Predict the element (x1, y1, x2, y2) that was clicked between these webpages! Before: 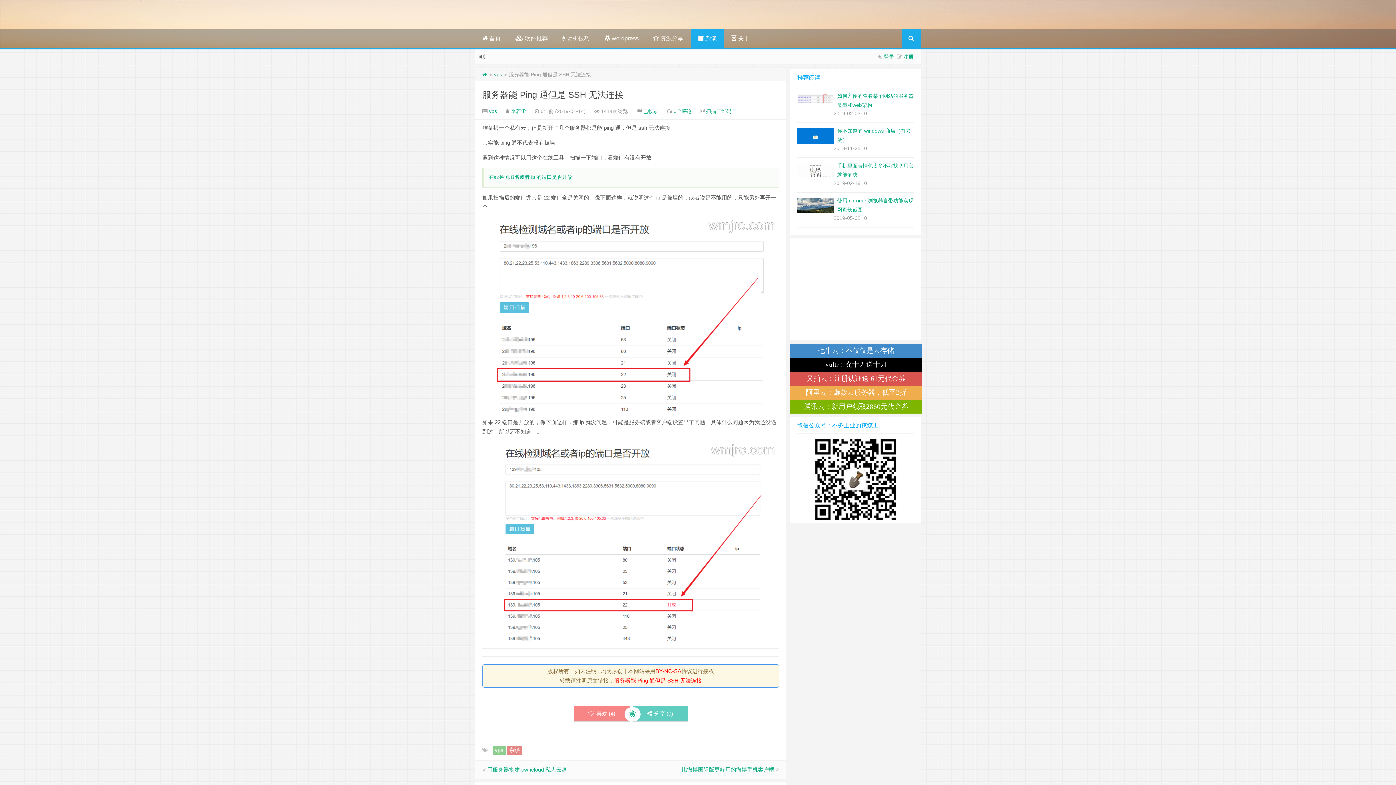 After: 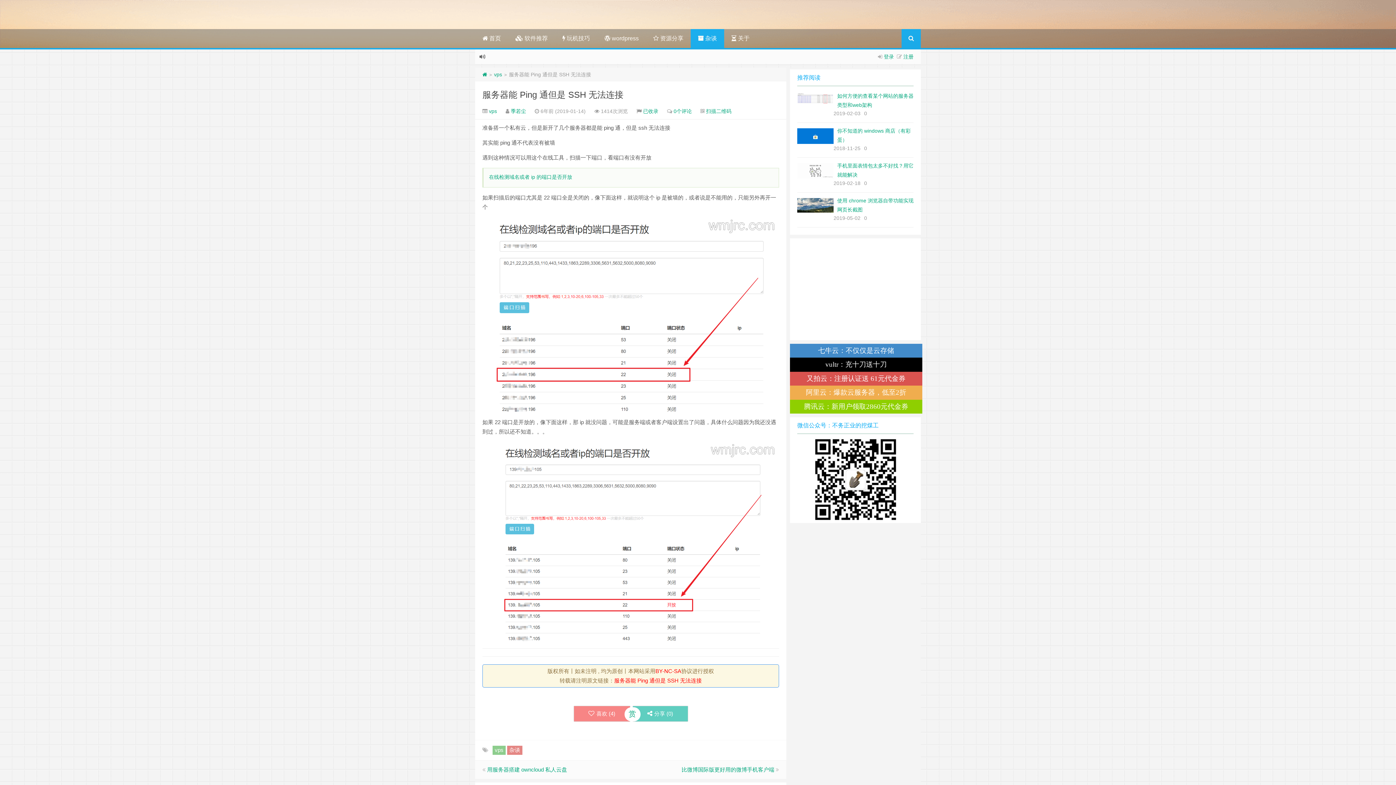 Action: label: 腾讯云：新用户领取2860元代金券 bbox: (790, 399, 922, 413)